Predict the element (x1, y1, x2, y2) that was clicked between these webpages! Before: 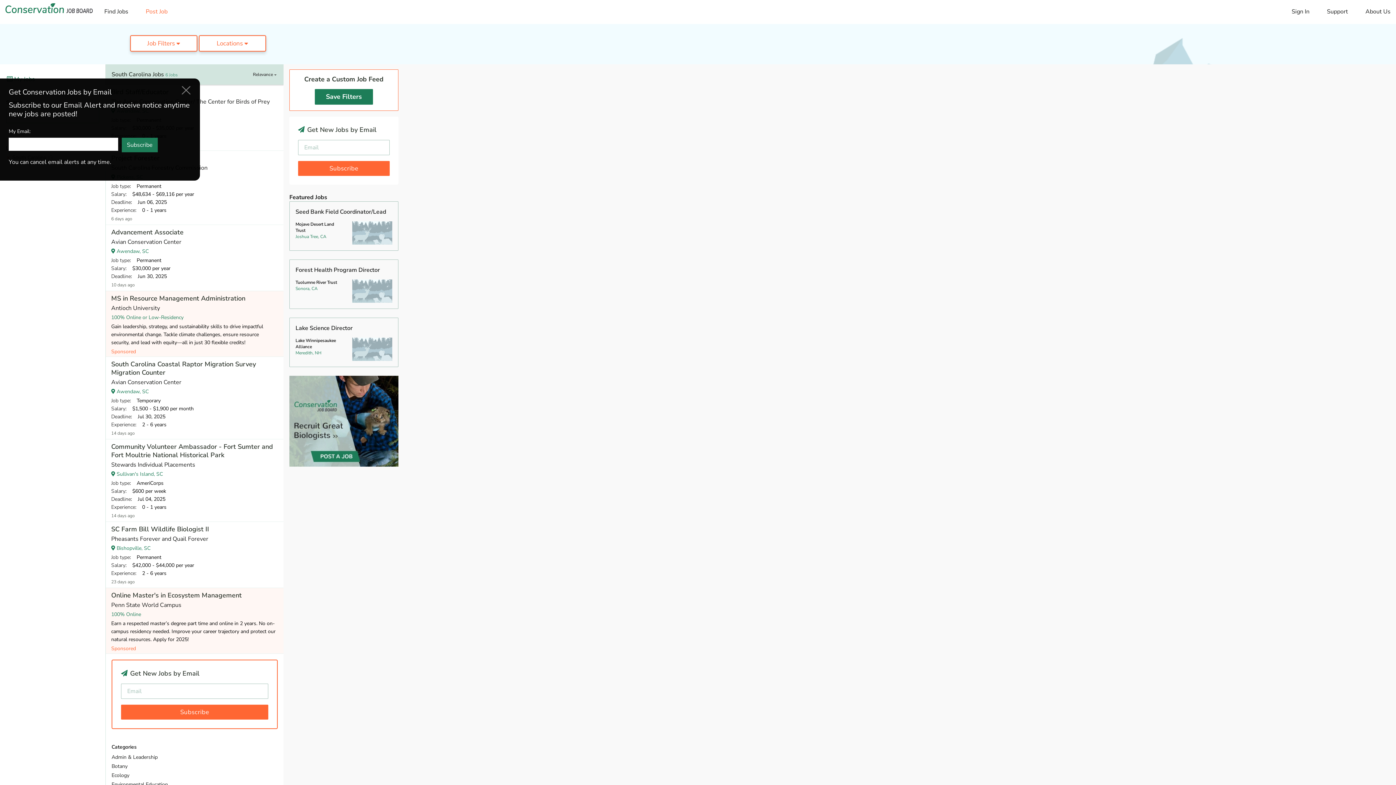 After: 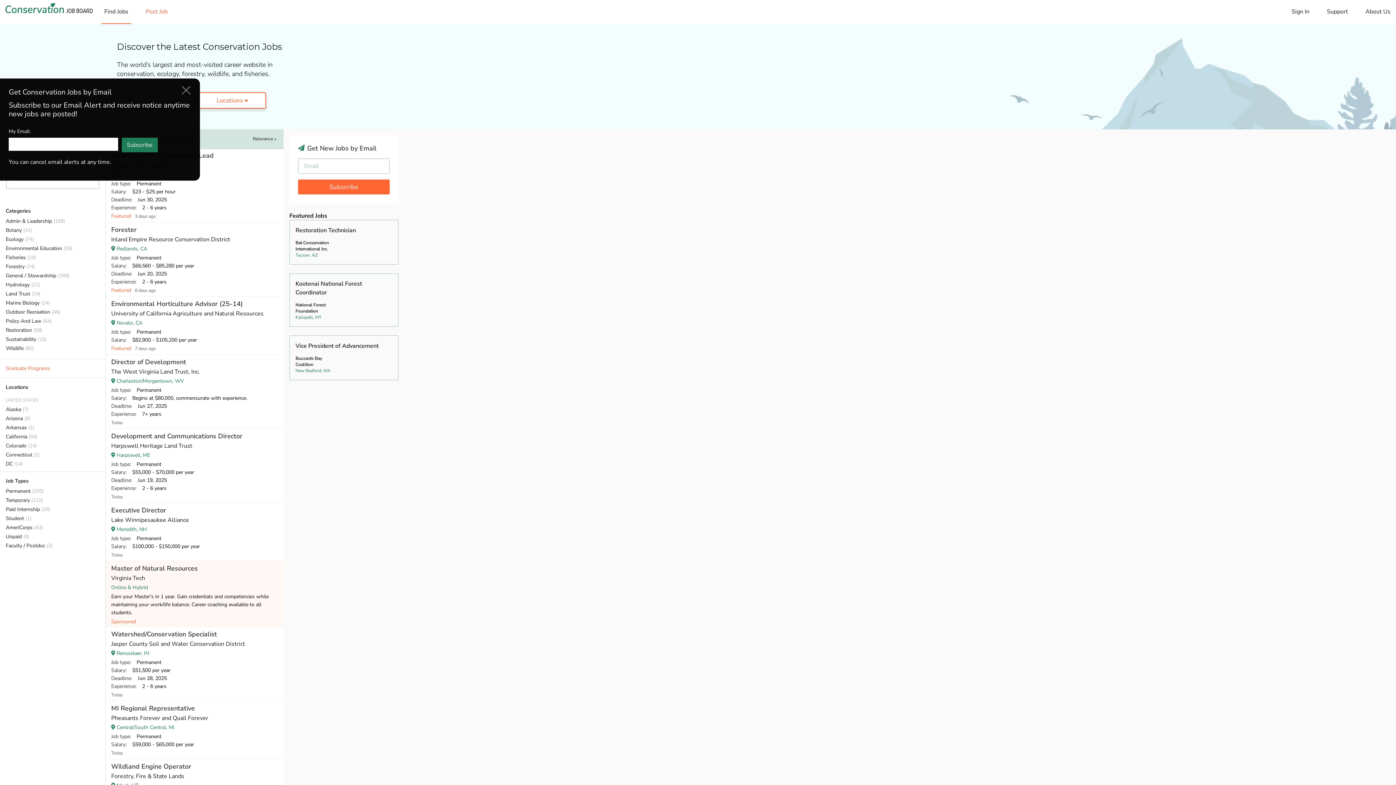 Action: bbox: (5, 4, 92, 11)